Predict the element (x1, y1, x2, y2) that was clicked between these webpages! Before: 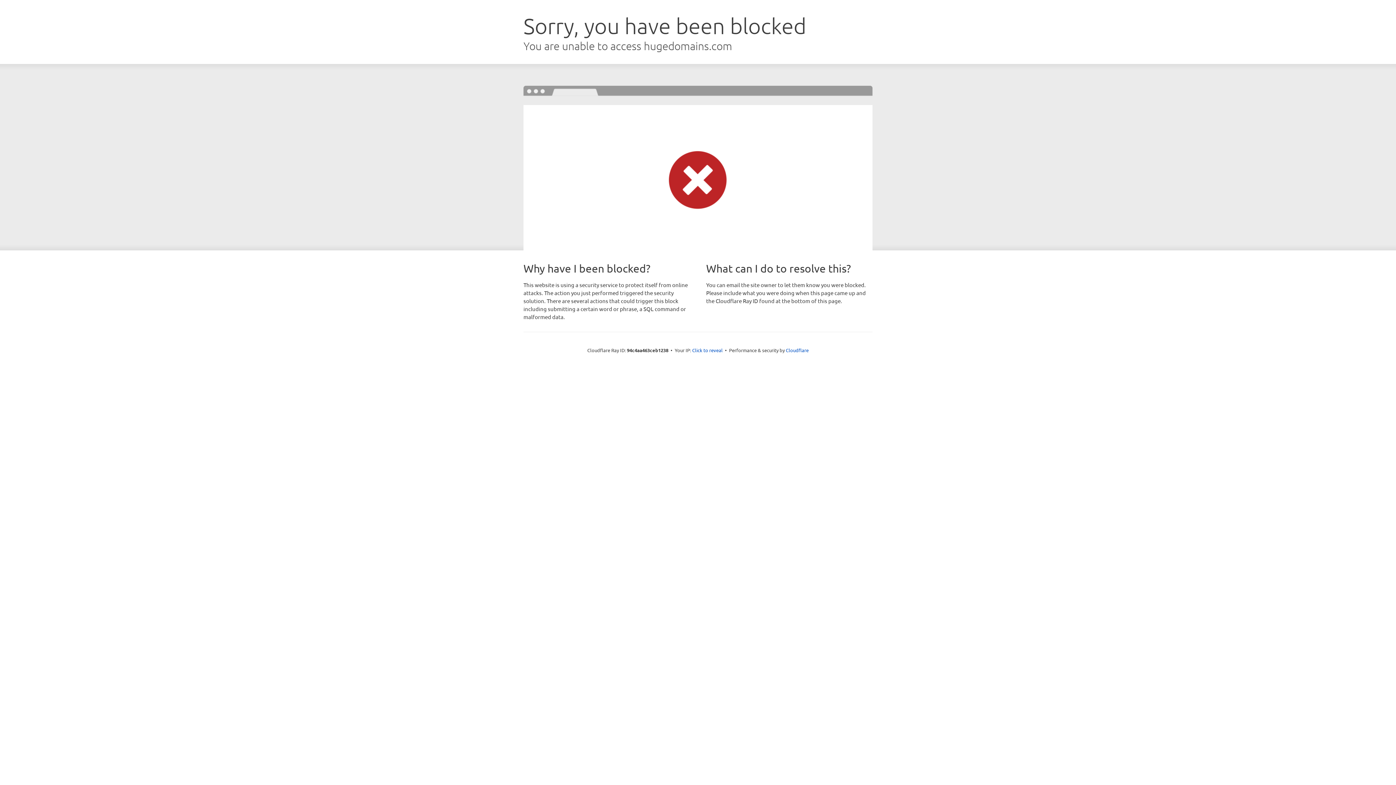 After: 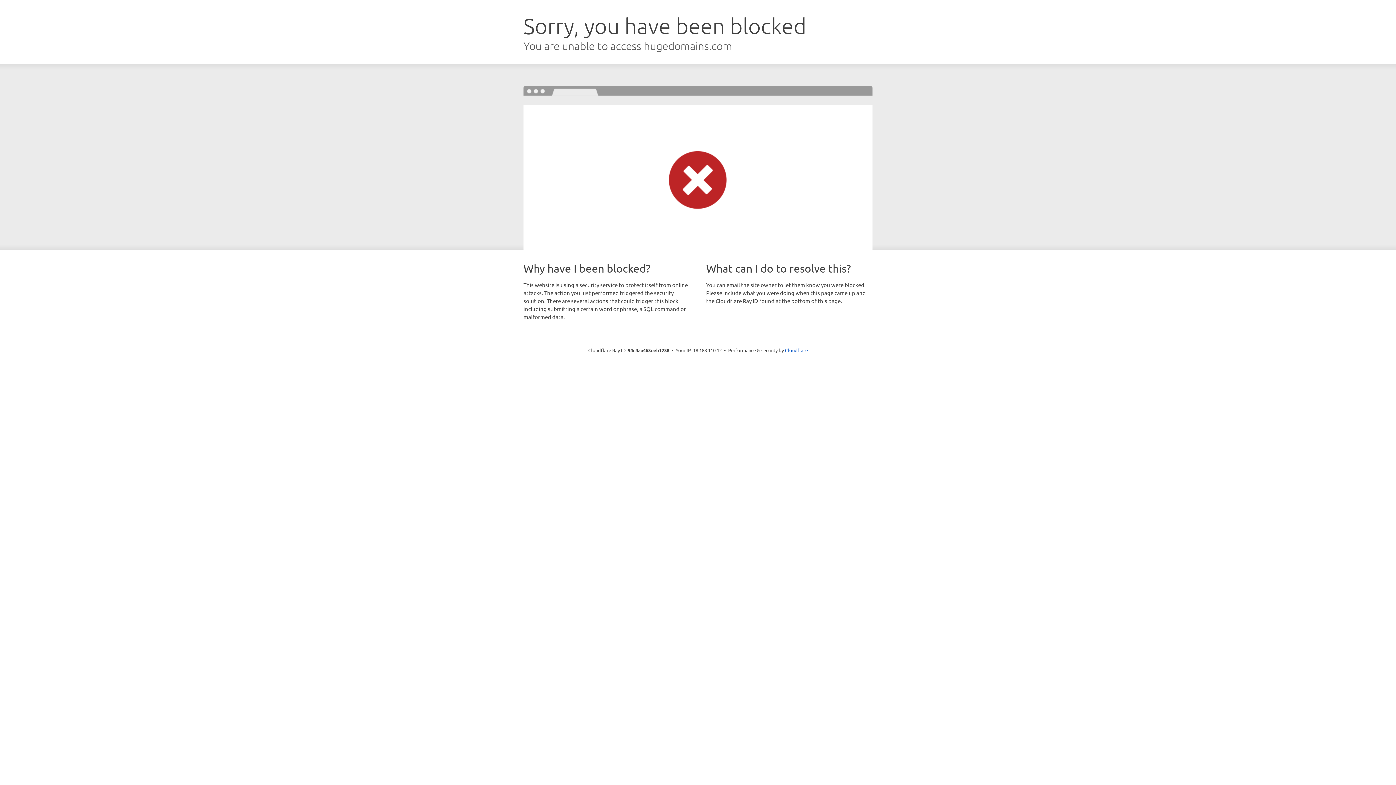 Action: bbox: (692, 346, 722, 353) label: Click to reveal